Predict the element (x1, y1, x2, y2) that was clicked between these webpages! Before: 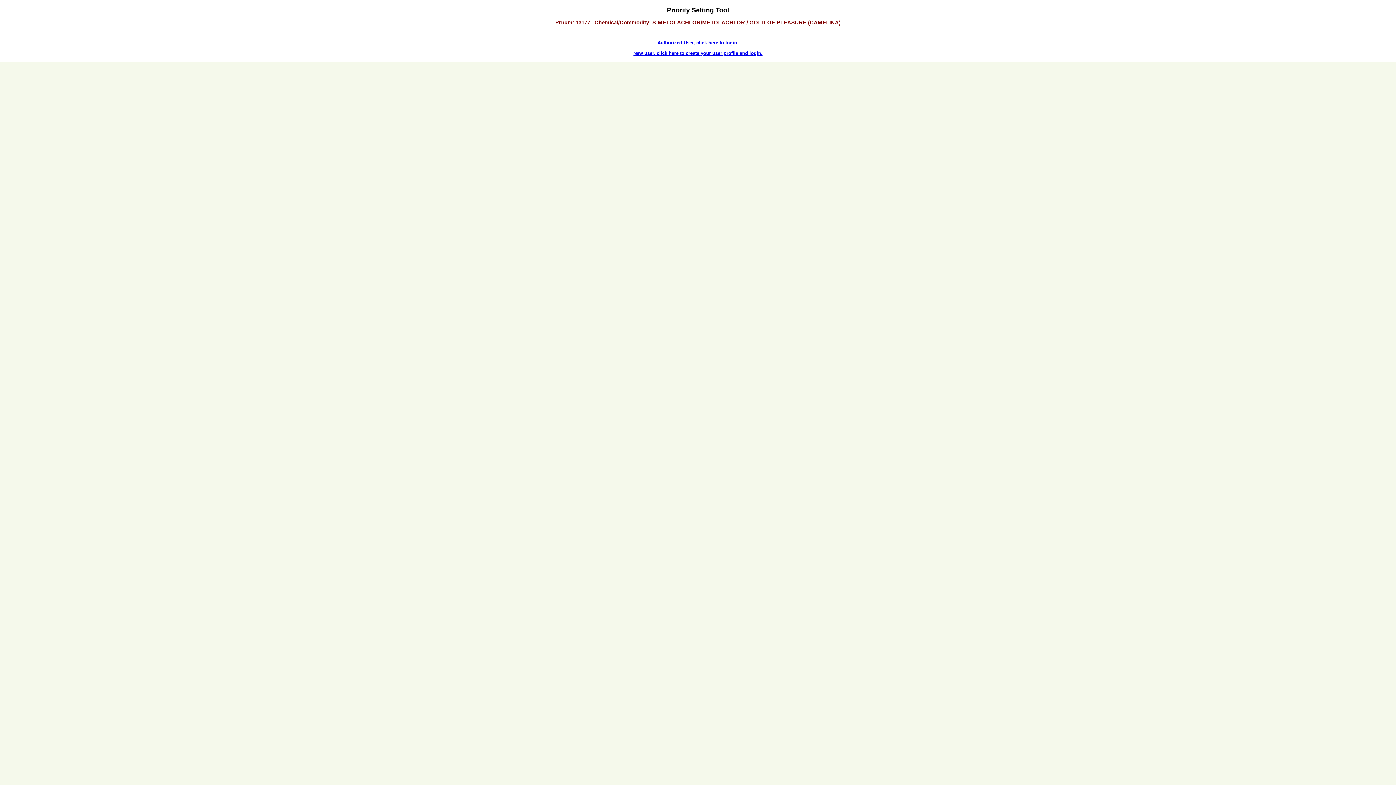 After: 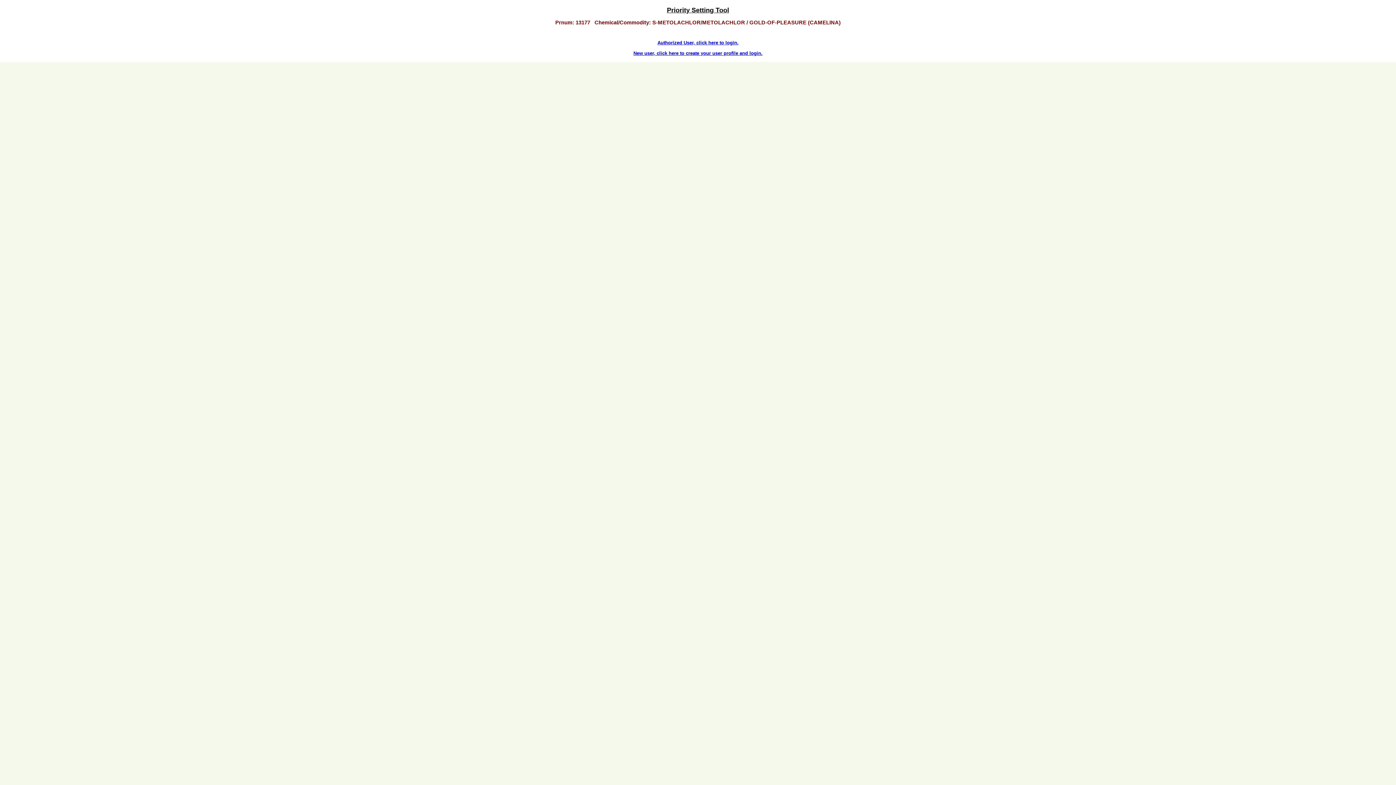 Action: label: Authorized User, click here to login. bbox: (657, 40, 738, 45)